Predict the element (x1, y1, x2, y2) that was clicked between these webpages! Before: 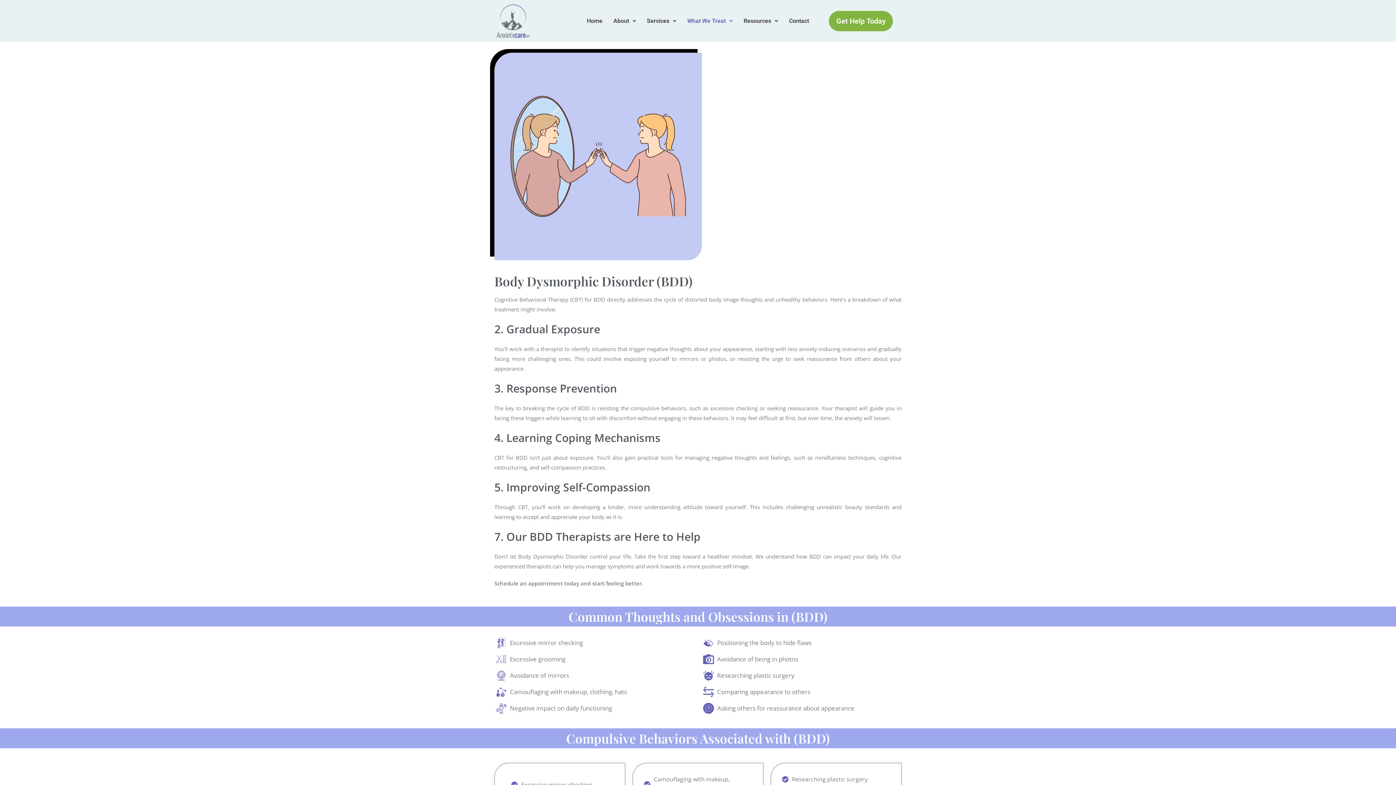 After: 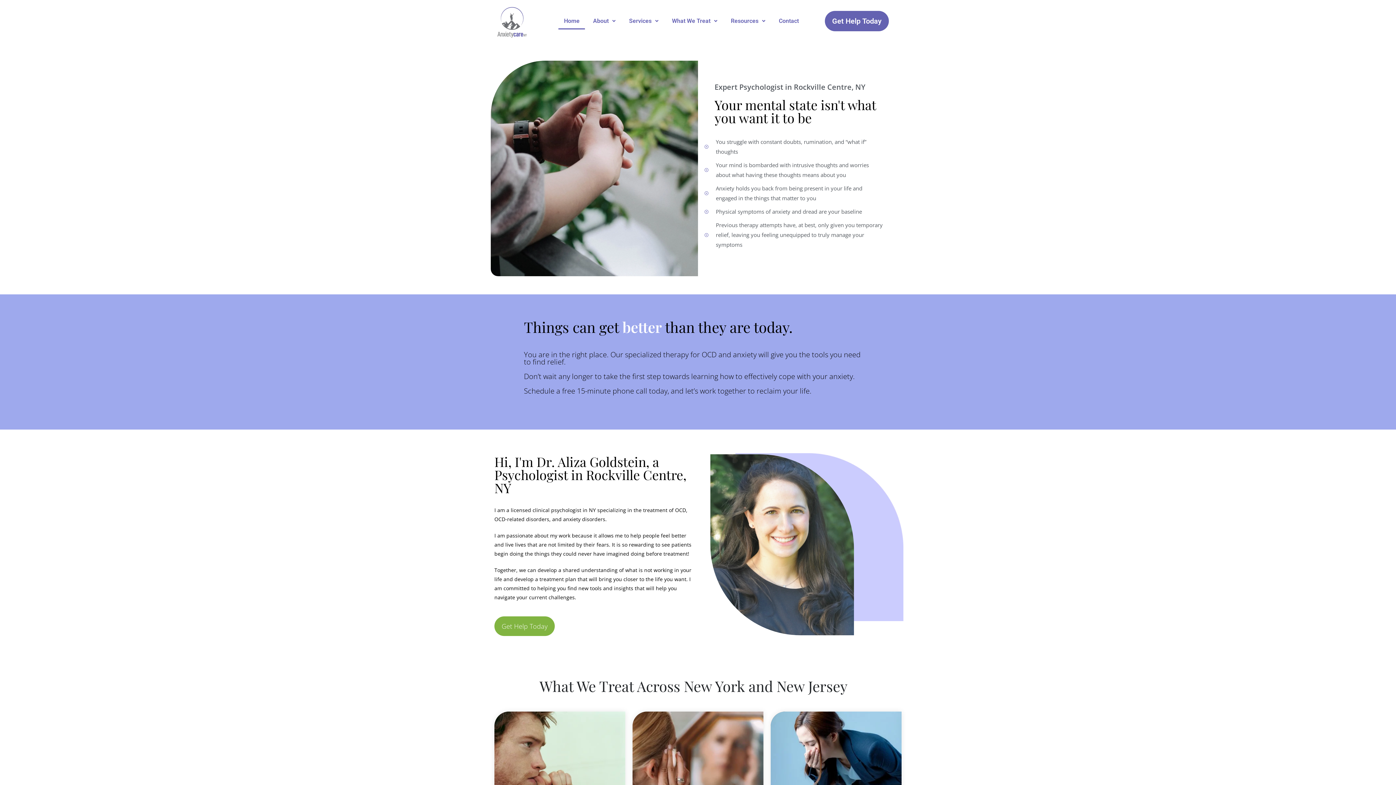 Action: label: Home bbox: (581, 12, 608, 29)